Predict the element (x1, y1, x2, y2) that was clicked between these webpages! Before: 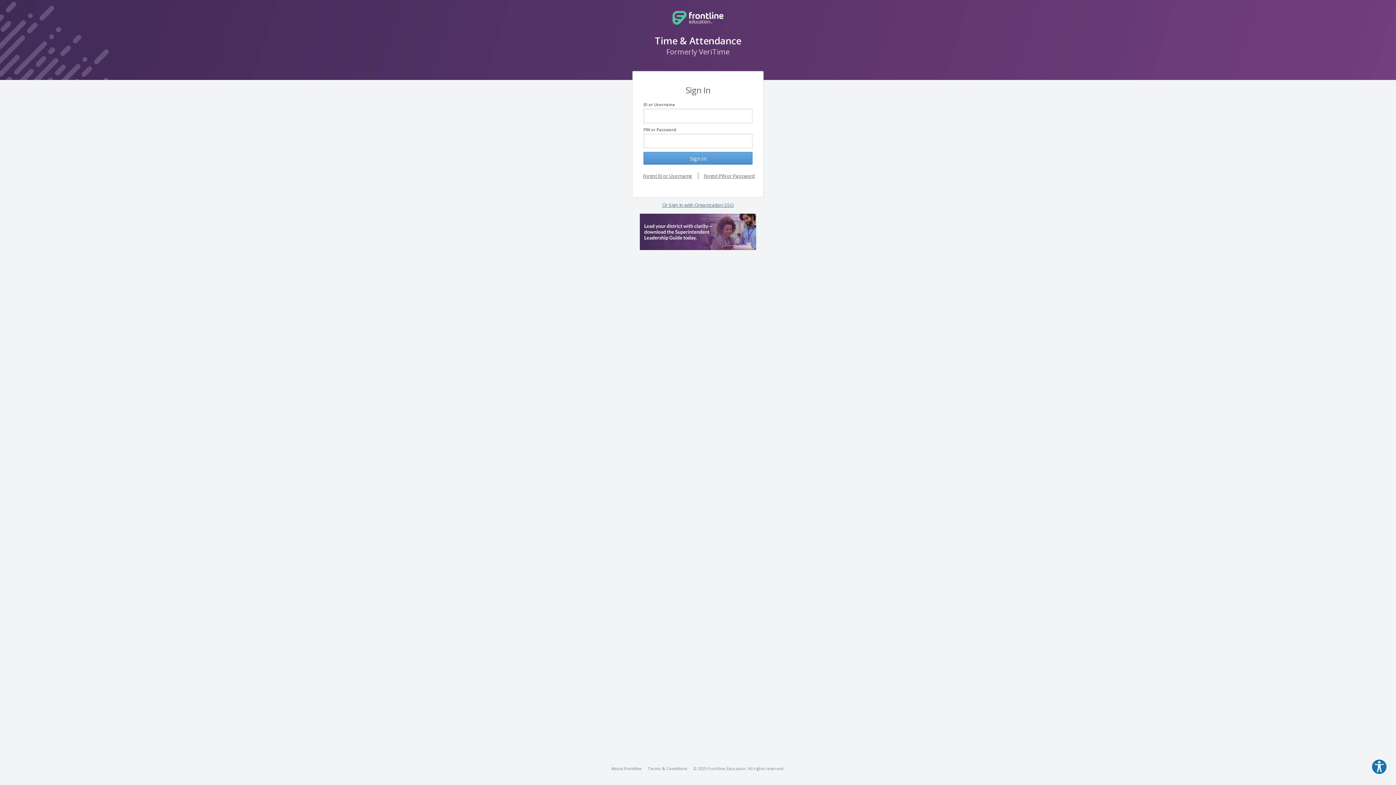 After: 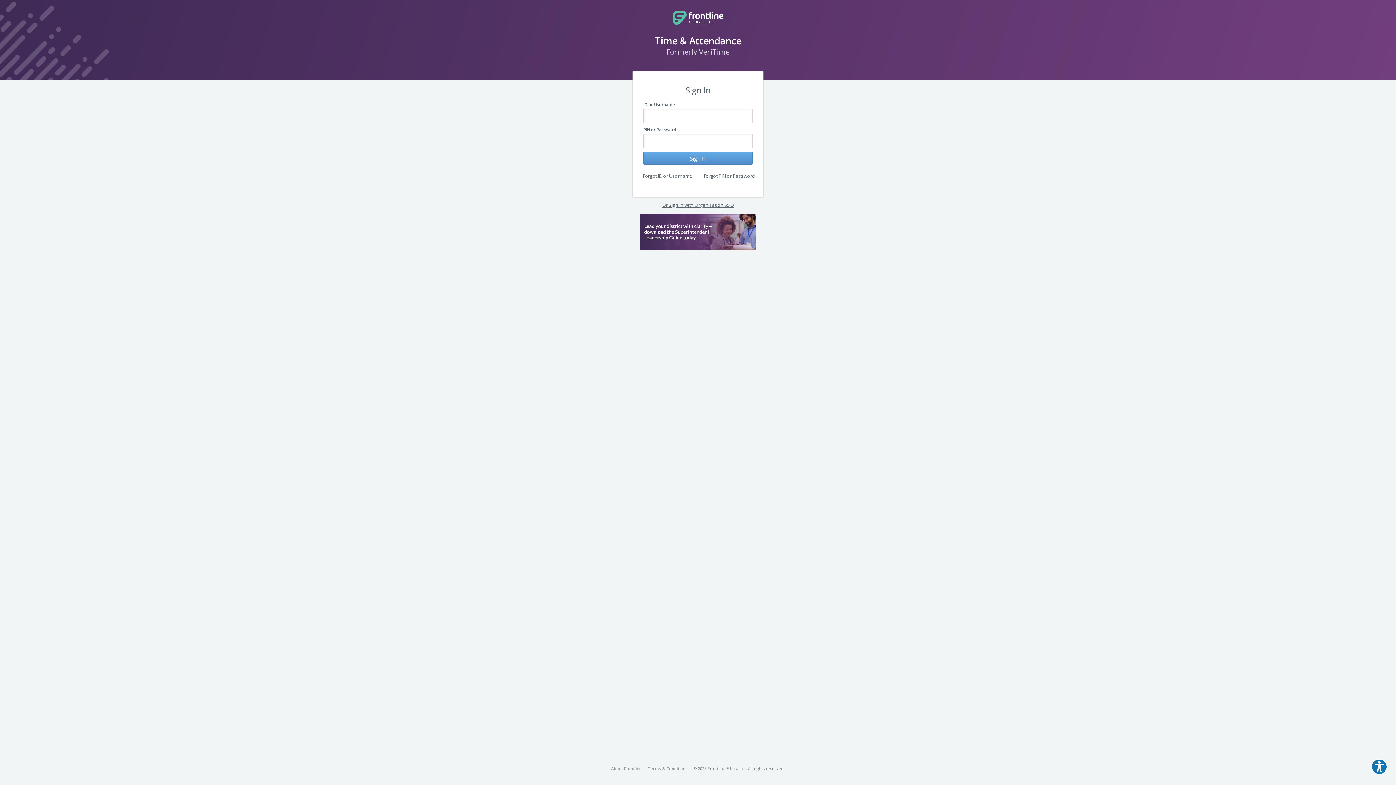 Action: bbox: (640, 213, 756, 250)